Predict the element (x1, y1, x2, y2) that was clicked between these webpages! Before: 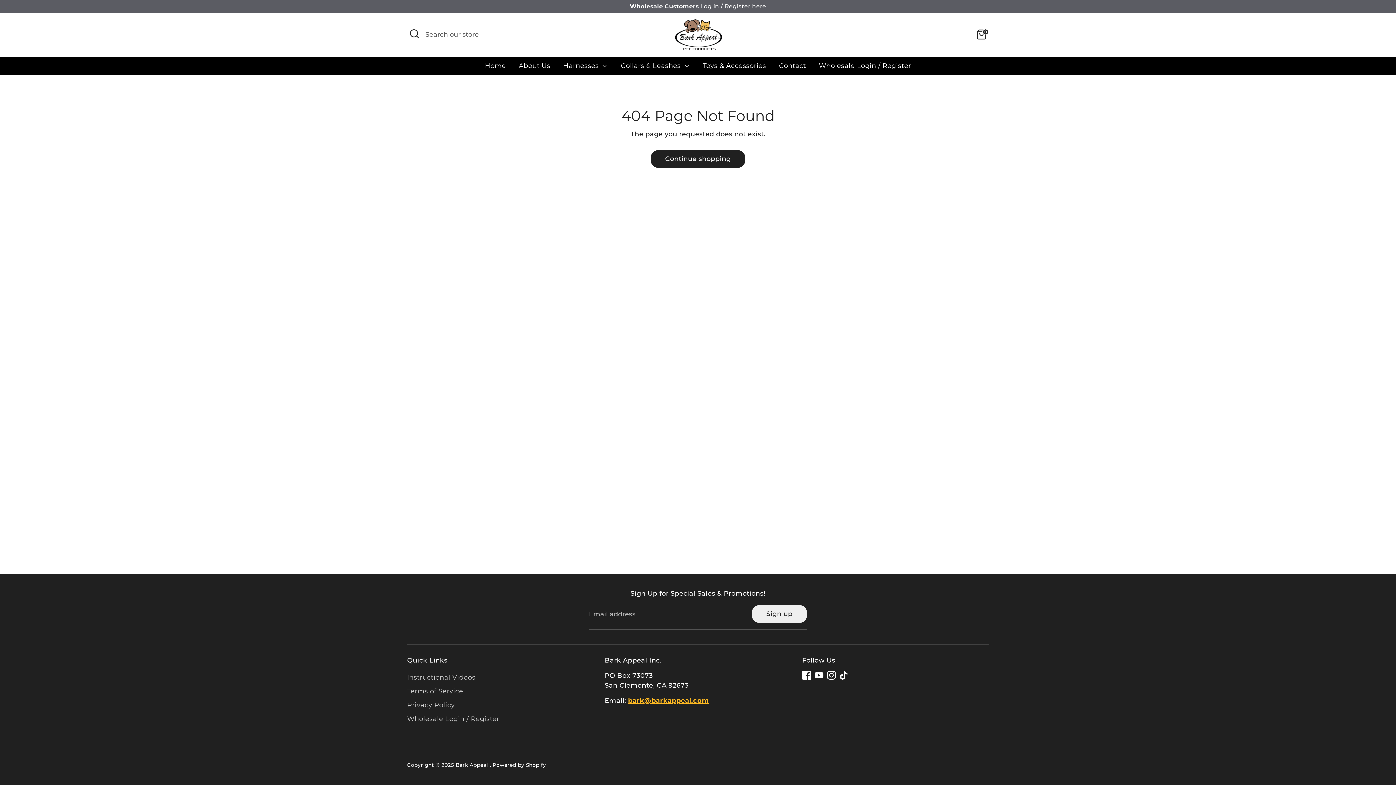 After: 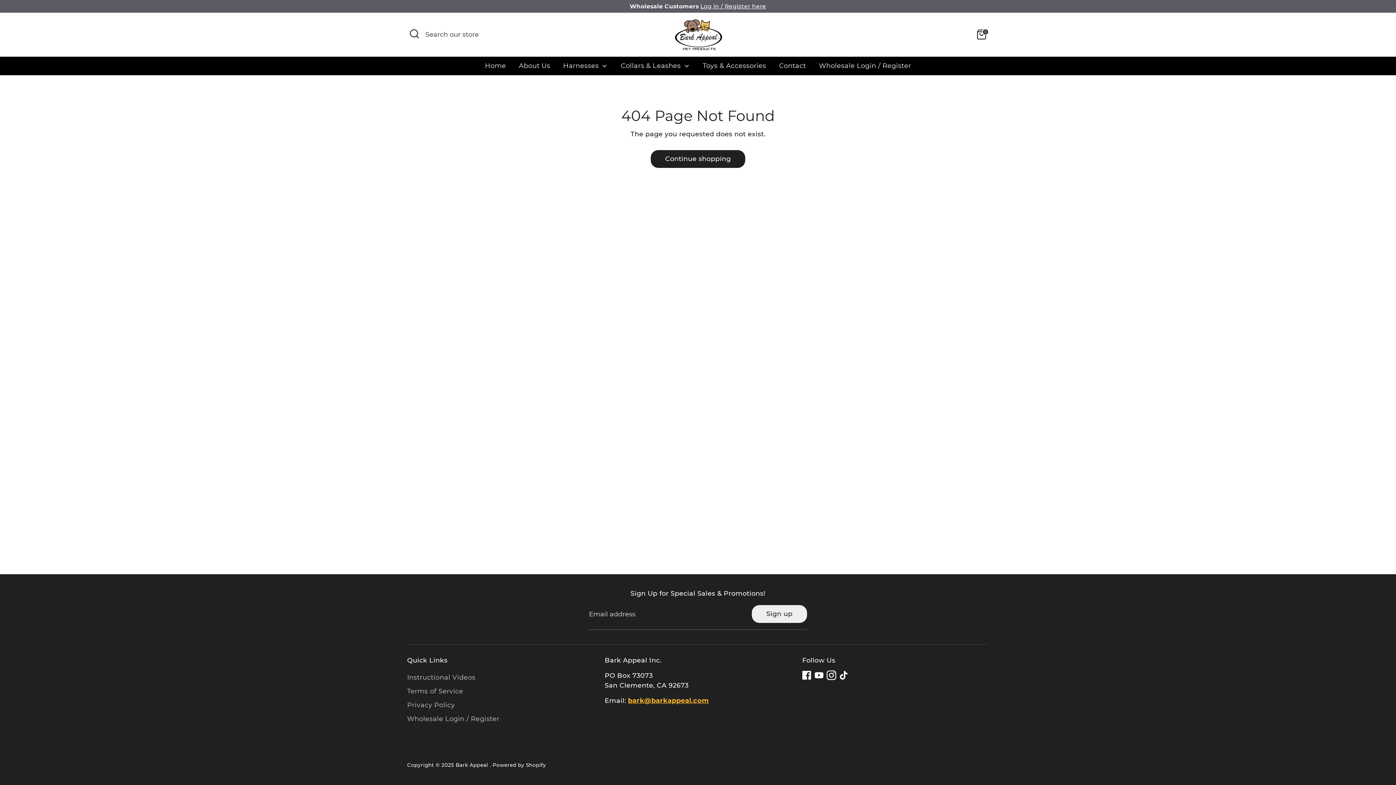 Action: bbox: (827, 671, 835, 679) label: Instagram